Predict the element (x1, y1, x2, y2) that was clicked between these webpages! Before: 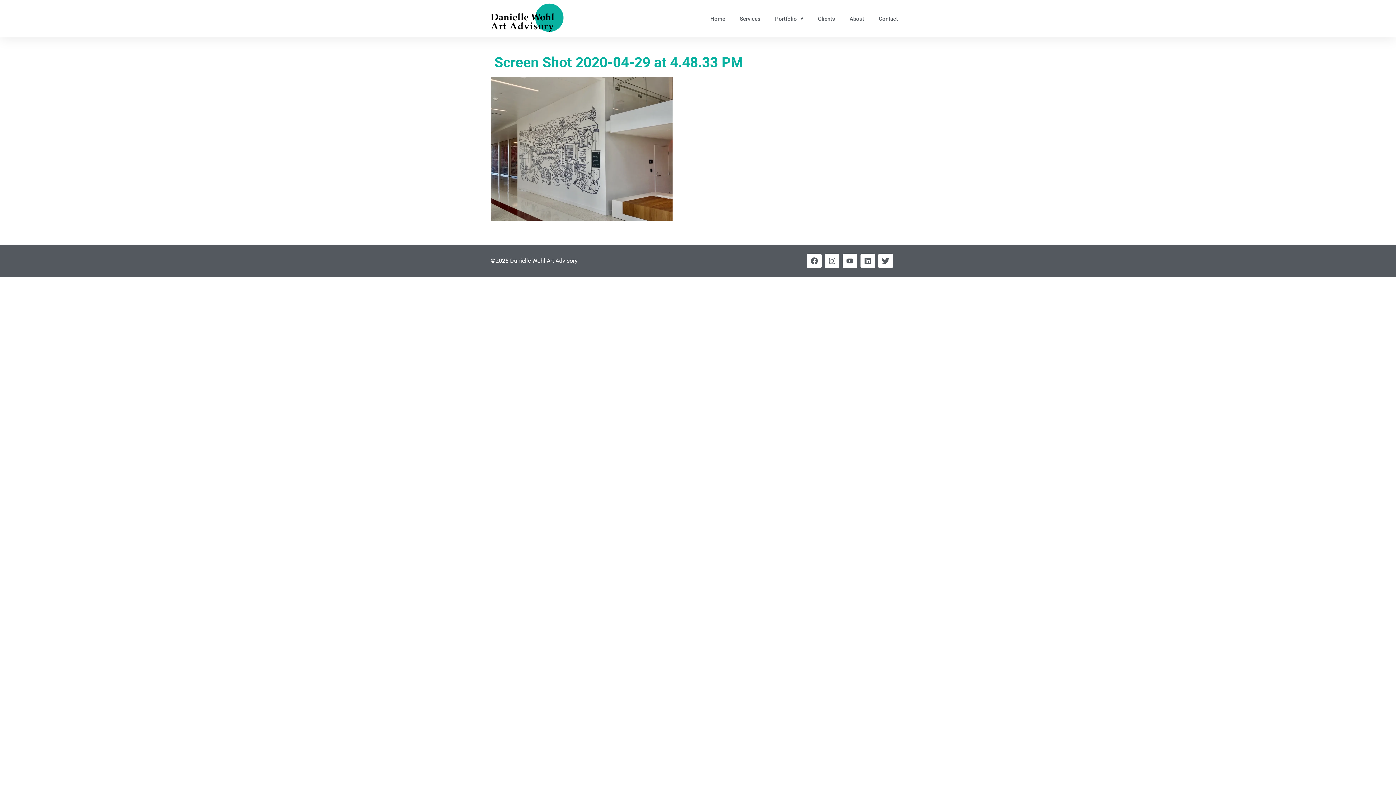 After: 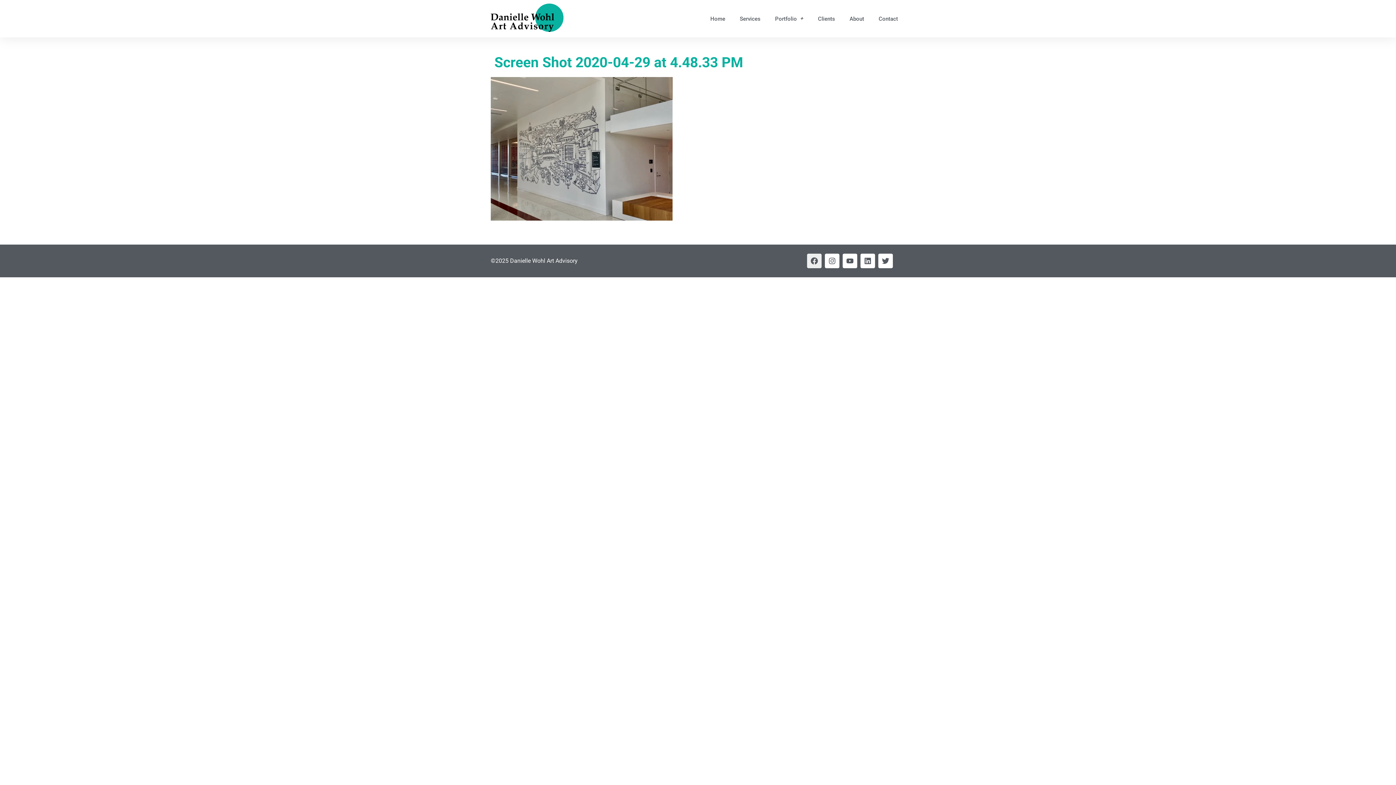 Action: bbox: (807, 253, 821, 268) label: Facebook